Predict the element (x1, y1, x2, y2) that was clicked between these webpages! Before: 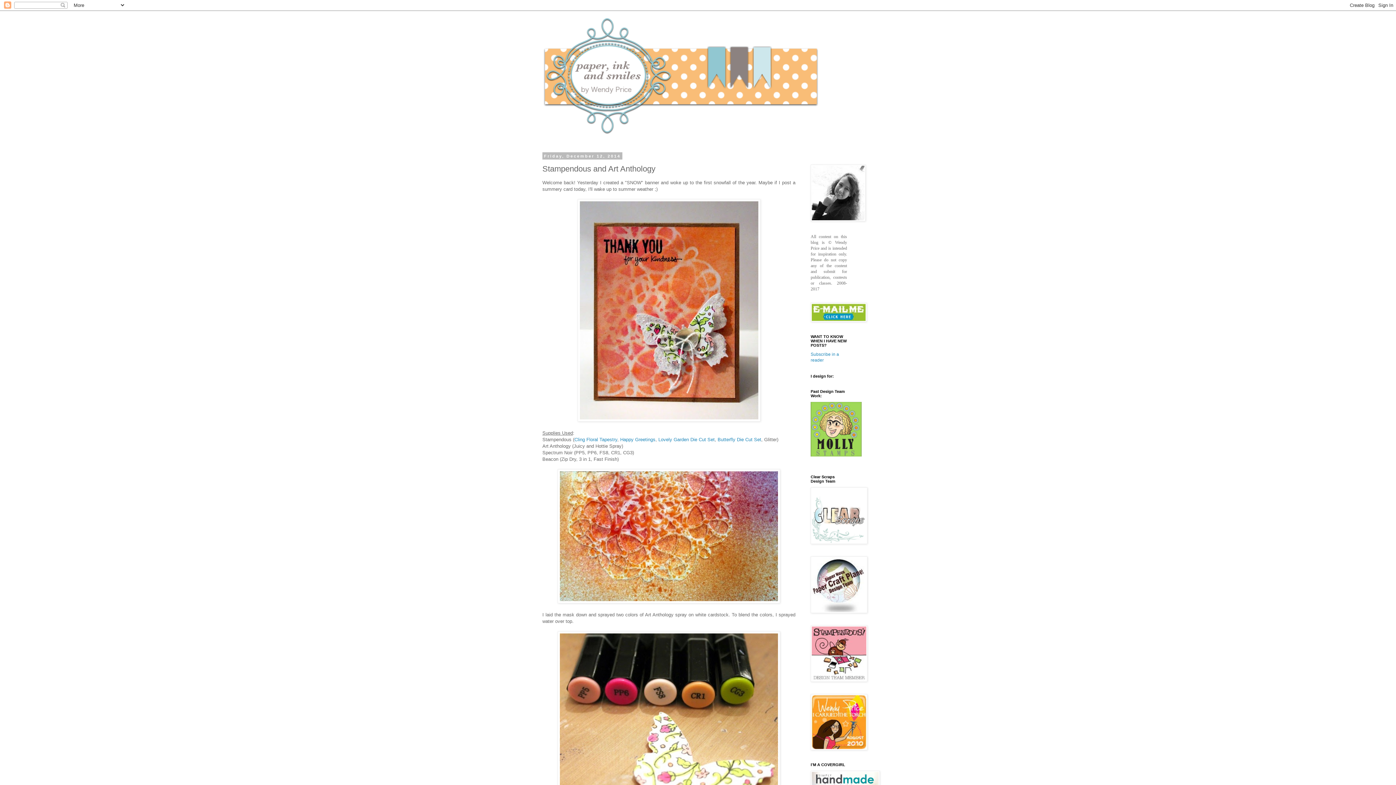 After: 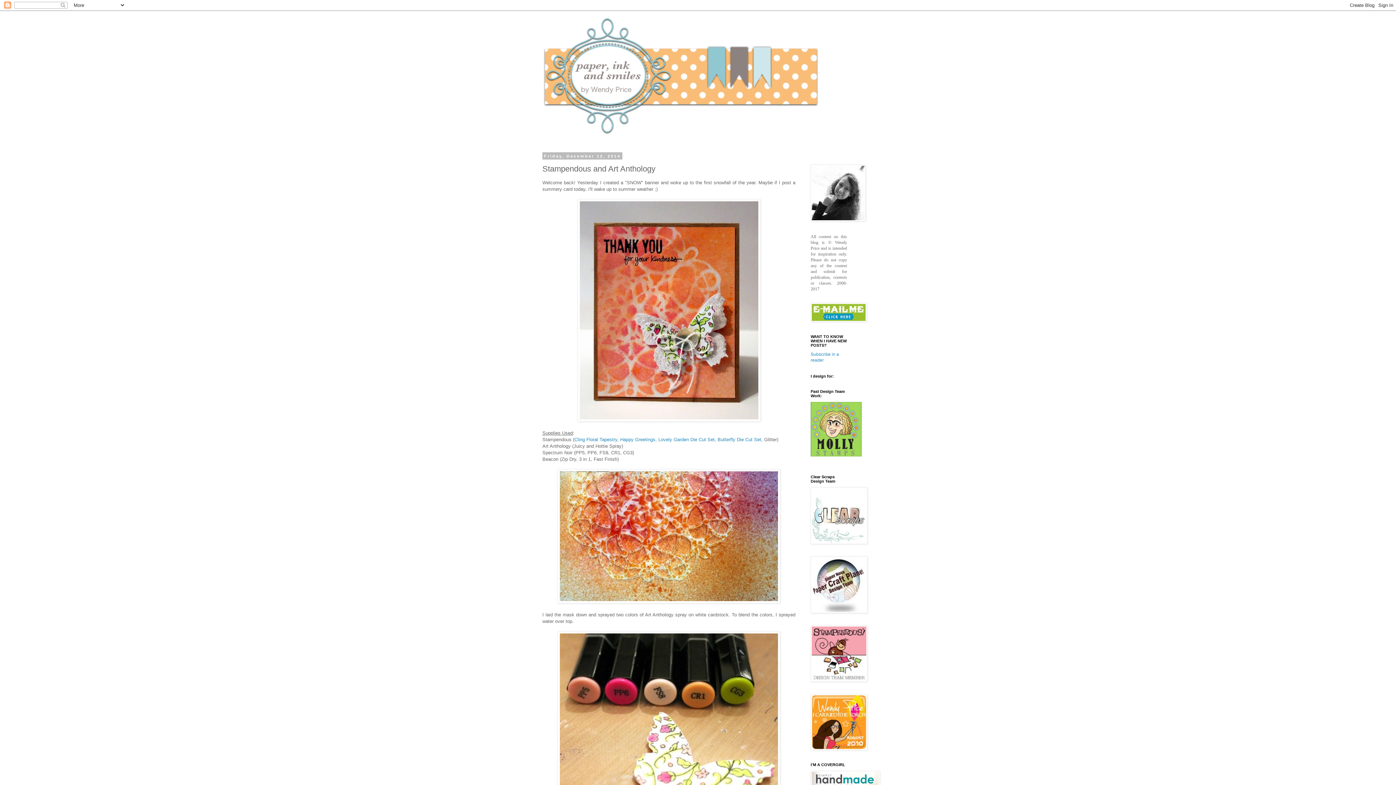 Action: bbox: (810, 318, 866, 323)